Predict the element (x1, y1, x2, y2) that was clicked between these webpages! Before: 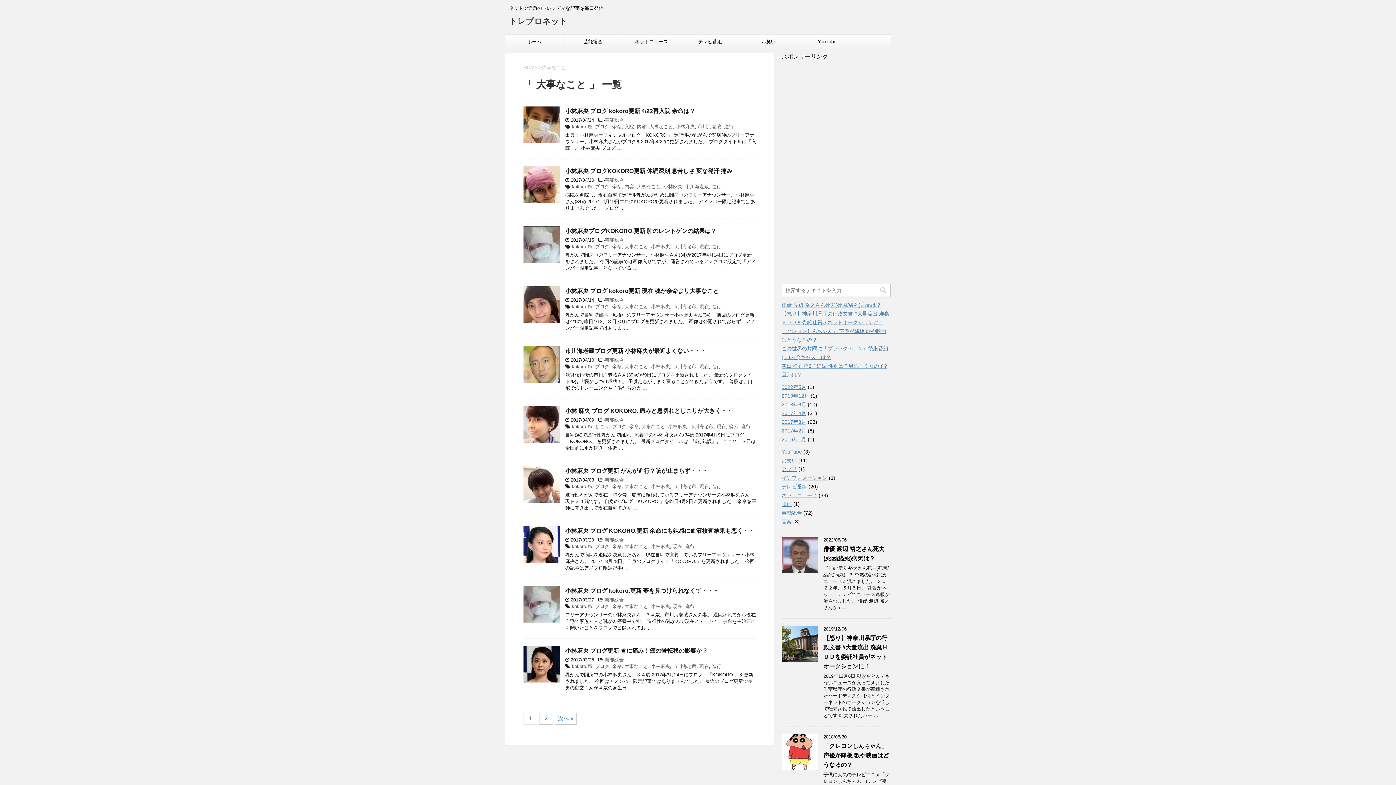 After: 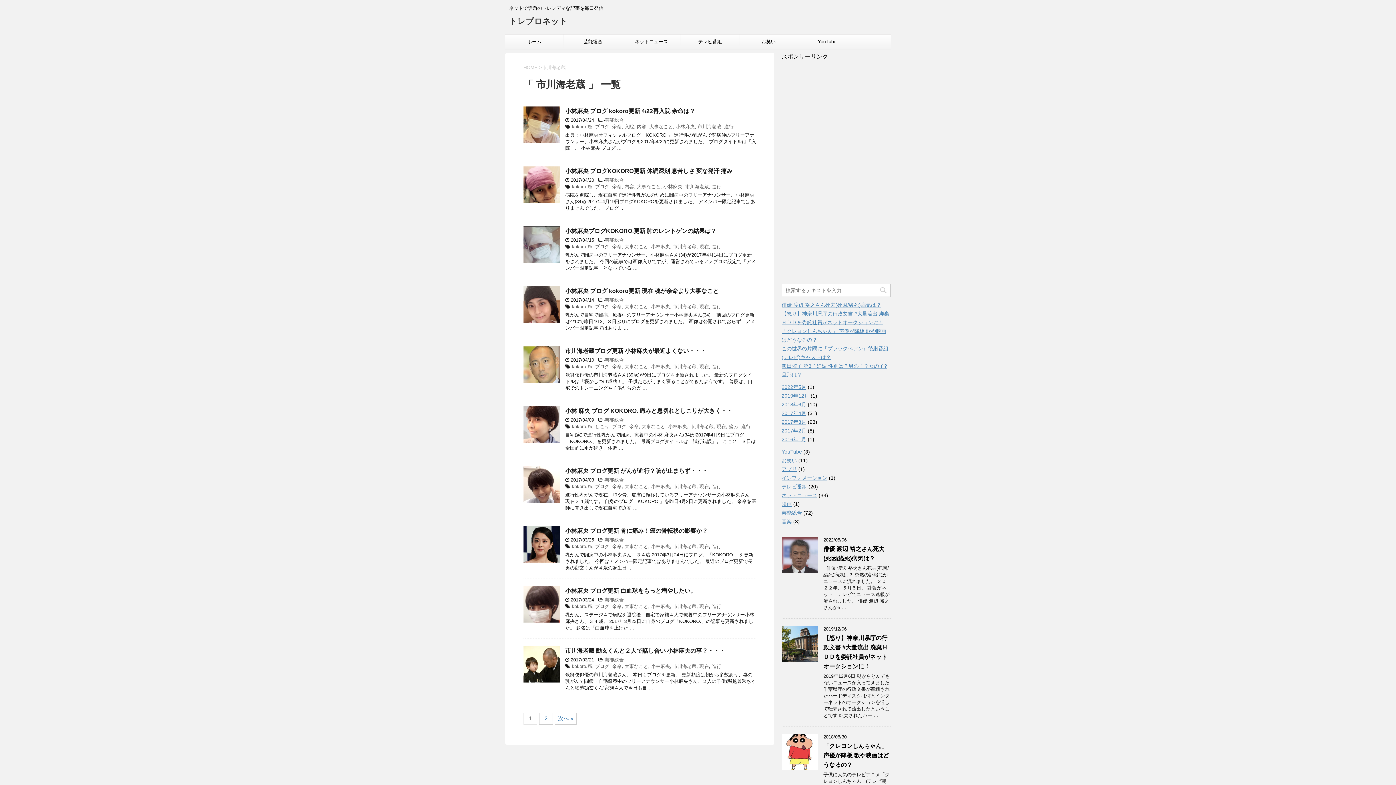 Action: bbox: (673, 364, 696, 369) label: 市川海老蔵